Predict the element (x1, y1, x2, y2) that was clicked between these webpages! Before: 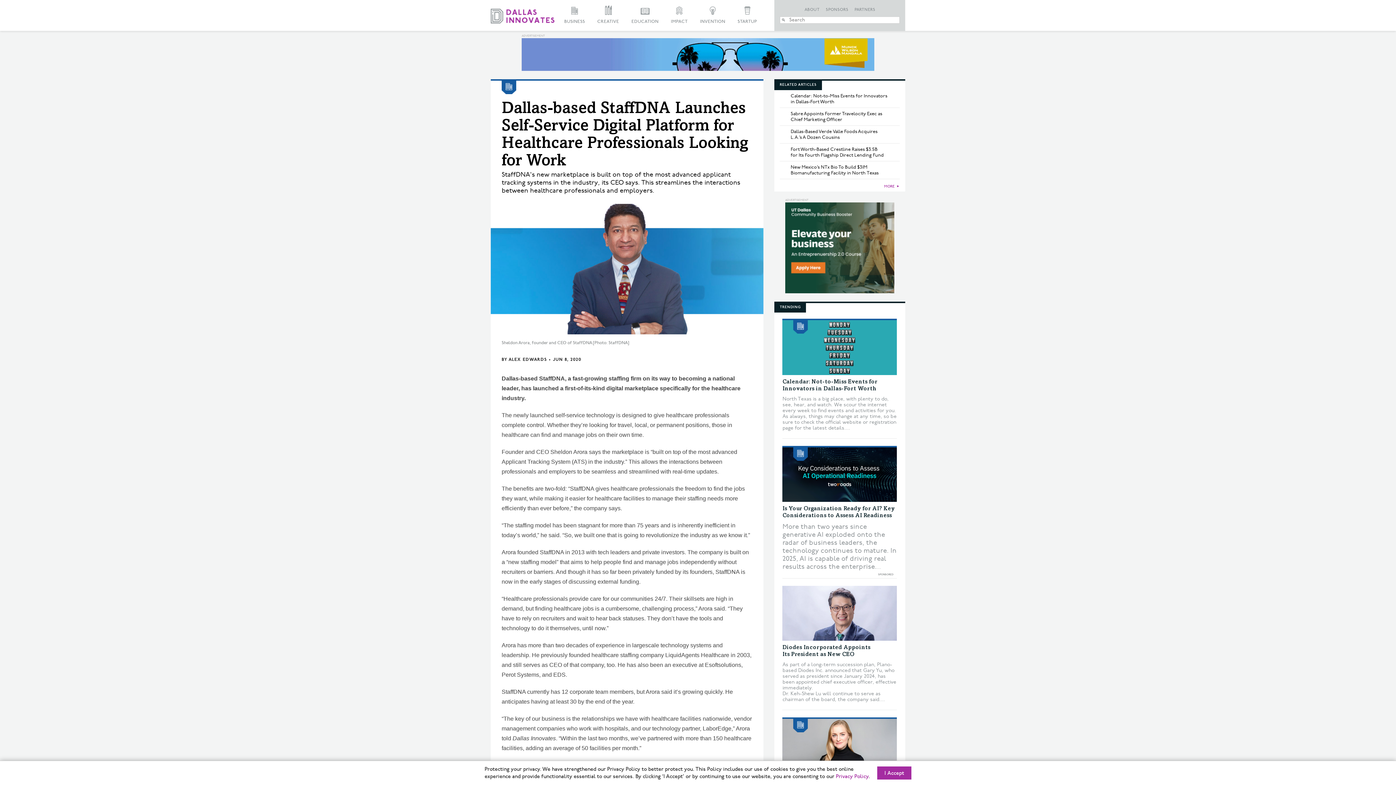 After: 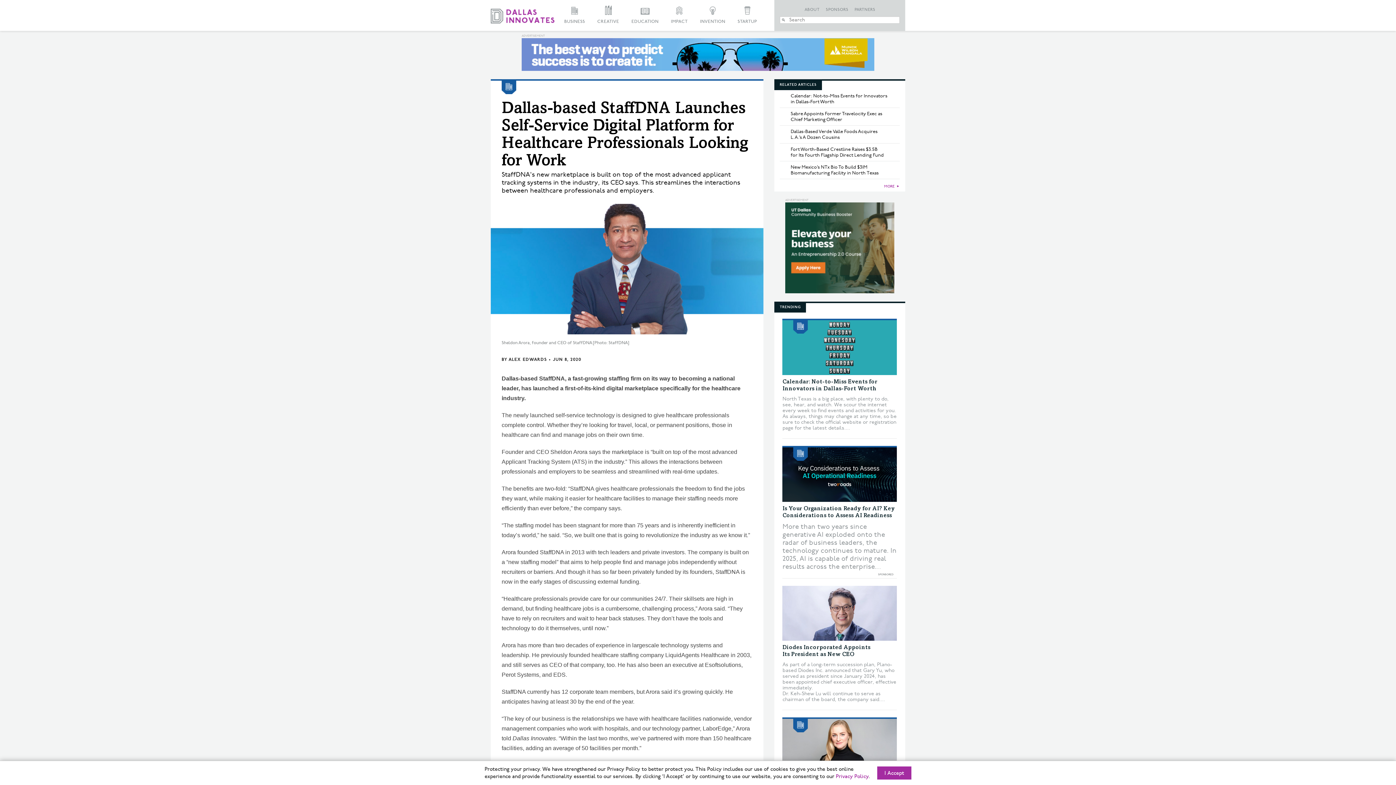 Action: bbox: (884, 184, 894, 188) label: MORE